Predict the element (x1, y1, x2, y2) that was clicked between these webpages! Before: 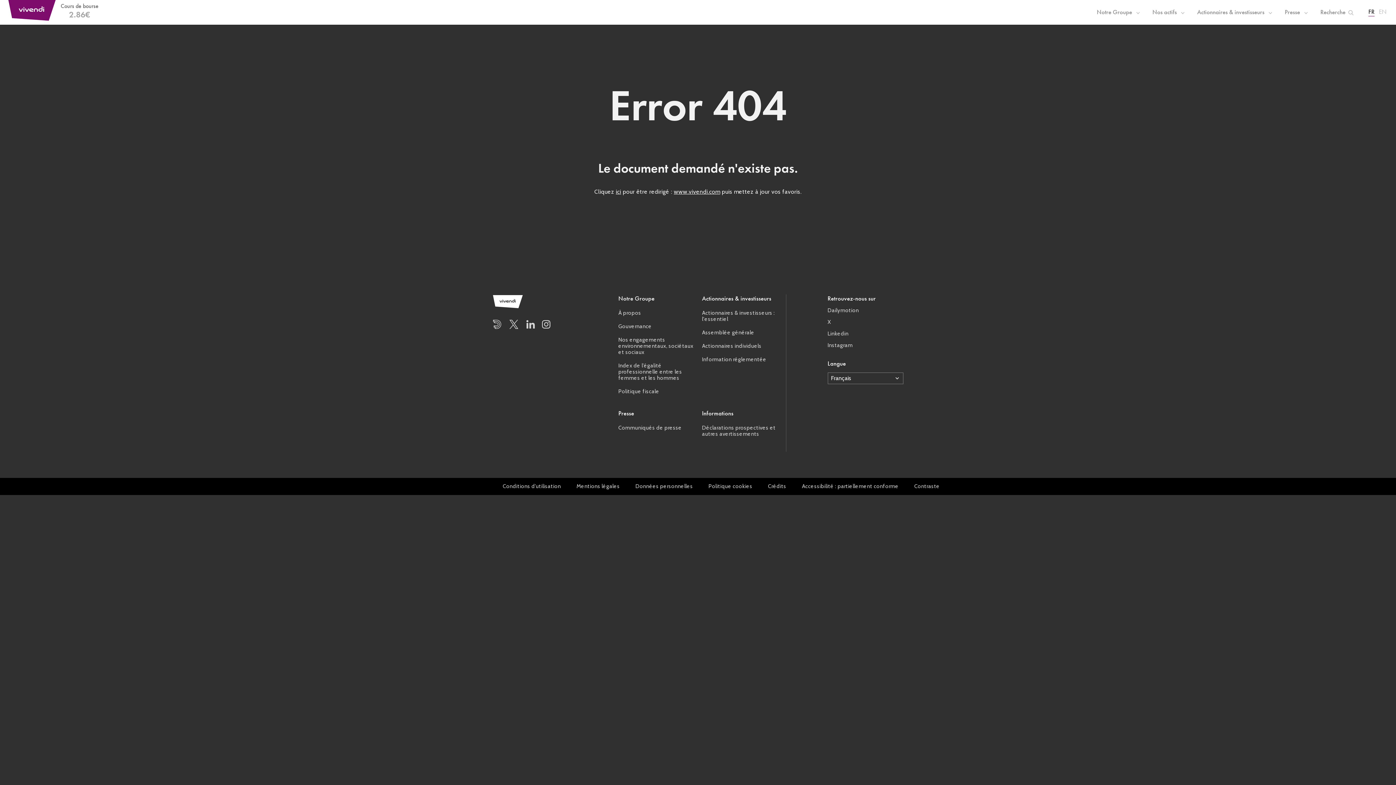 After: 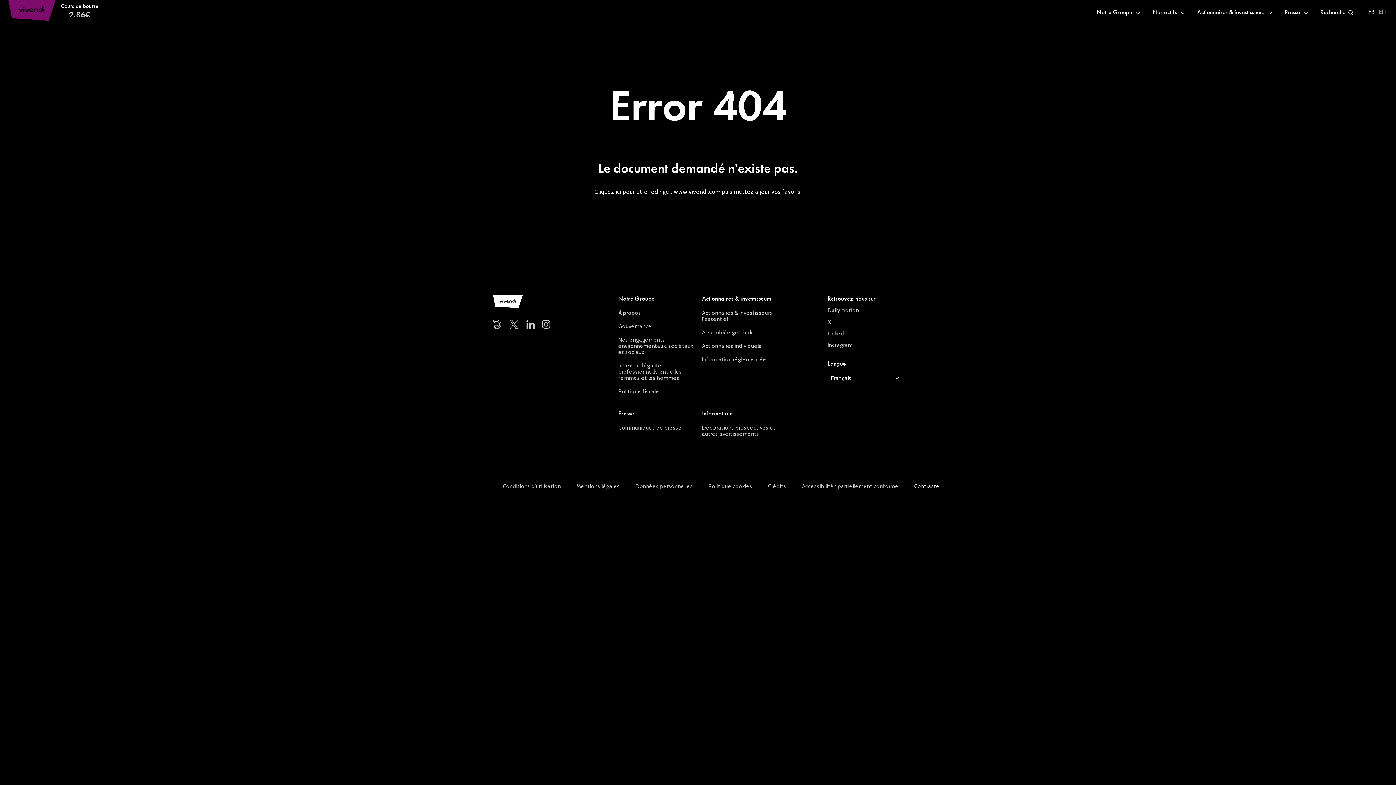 Action: bbox: (914, 483, 940, 489) label: Contraste